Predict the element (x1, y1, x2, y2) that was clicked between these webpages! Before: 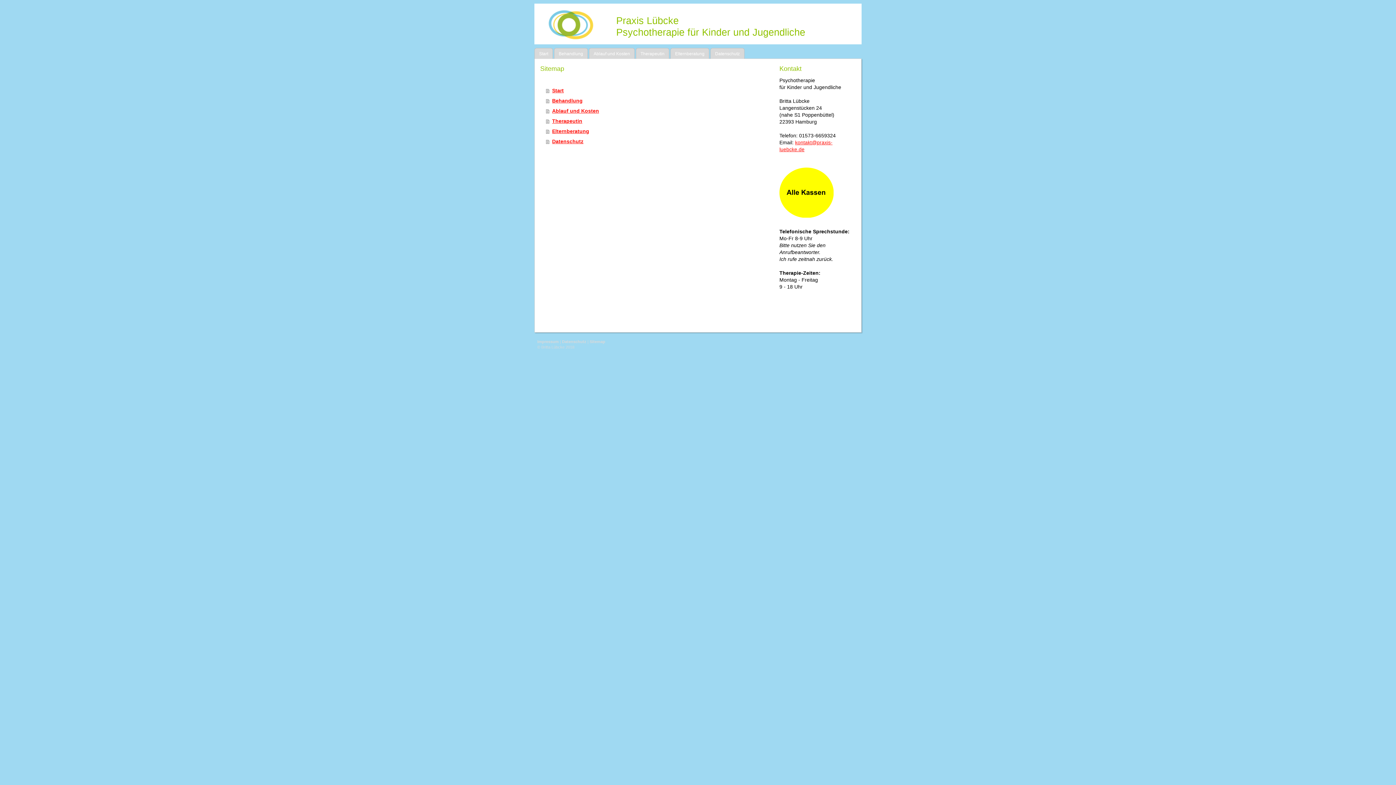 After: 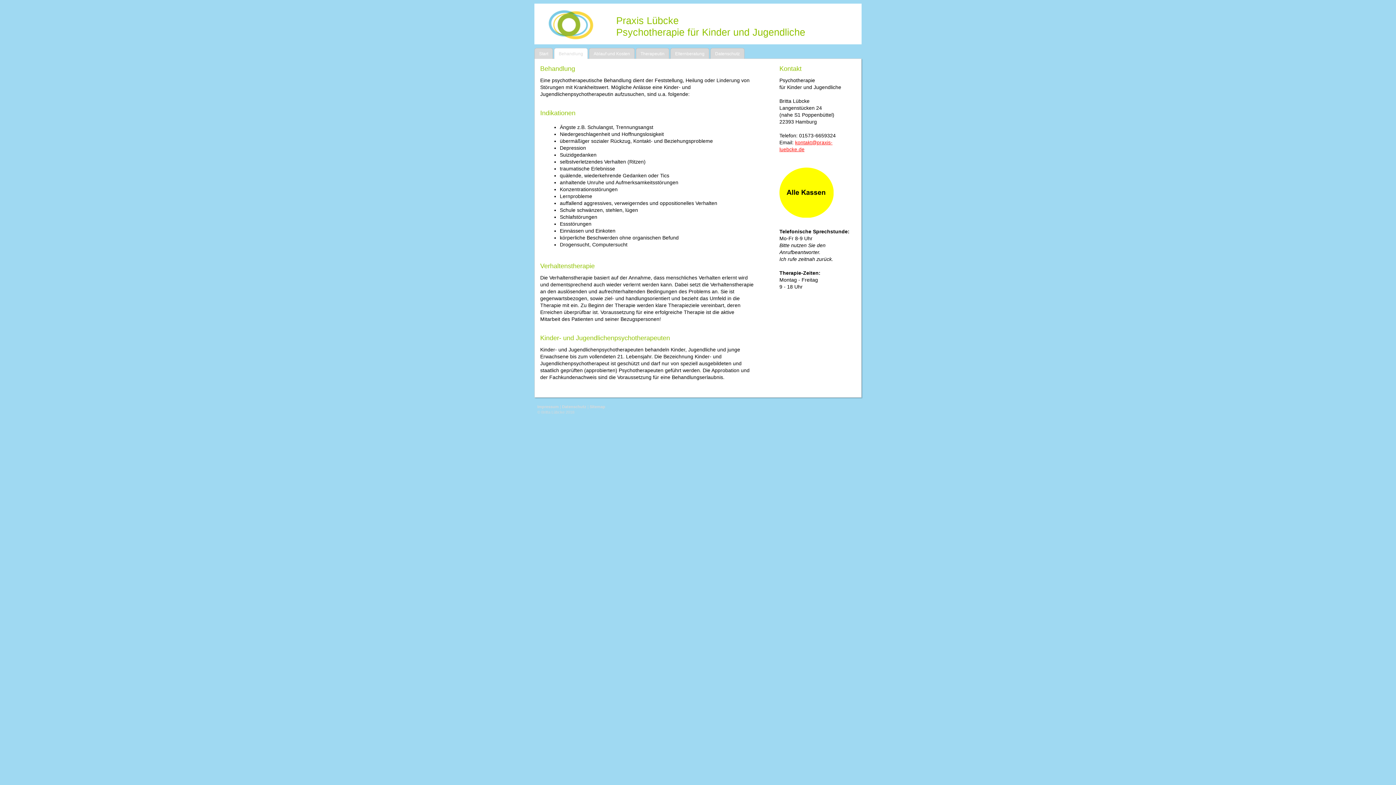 Action: bbox: (546, 95, 756, 105) label: Behandlung